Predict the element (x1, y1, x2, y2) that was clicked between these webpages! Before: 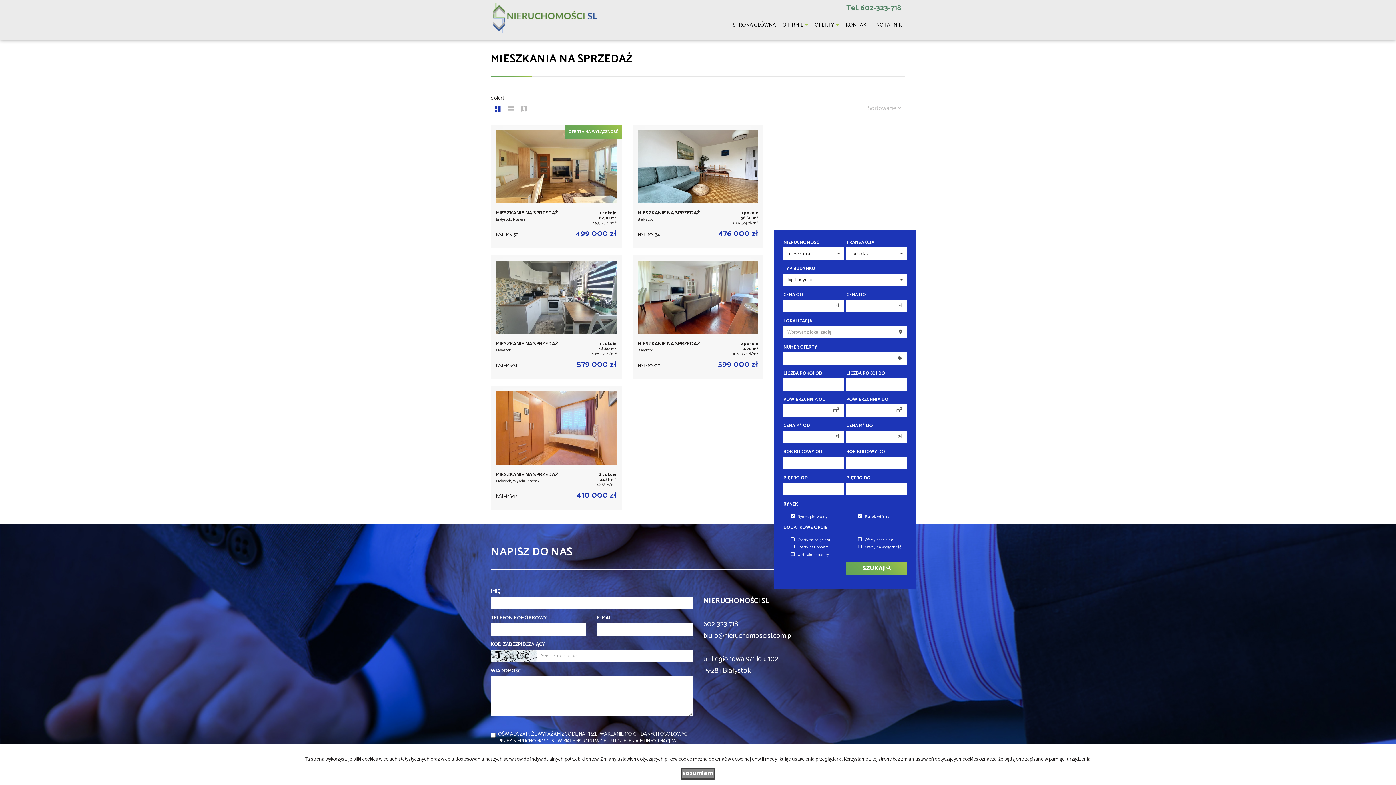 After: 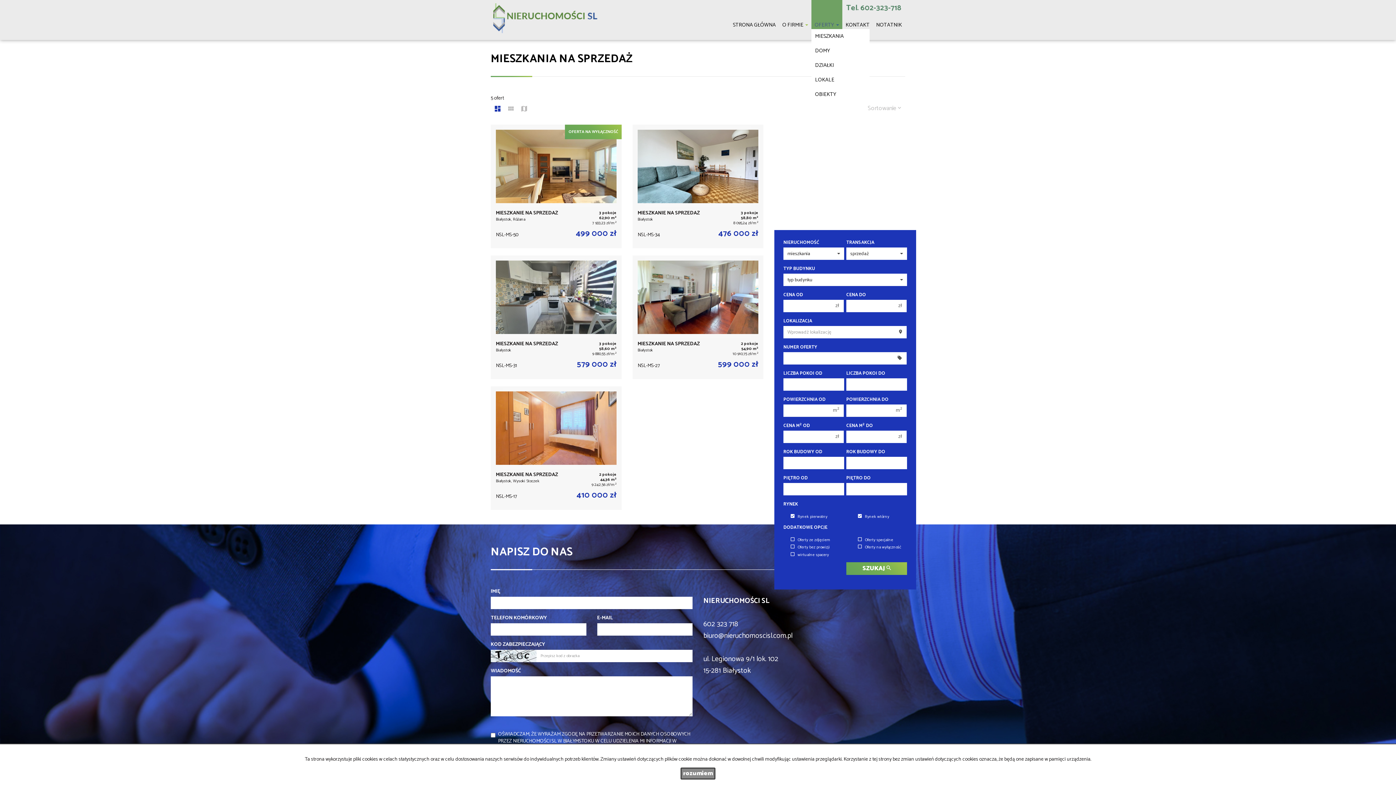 Action: bbox: (811, -3, 842, 31) label: OFERTY 